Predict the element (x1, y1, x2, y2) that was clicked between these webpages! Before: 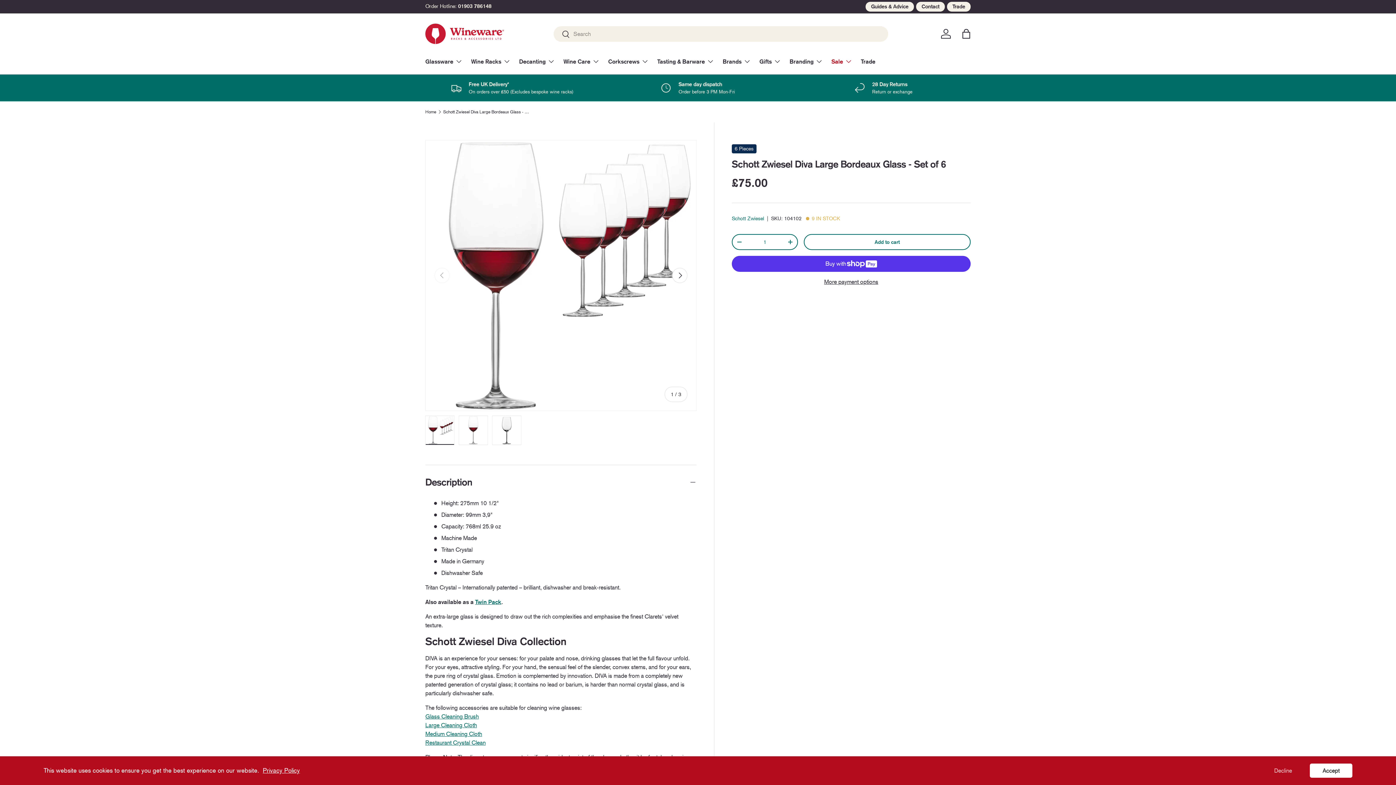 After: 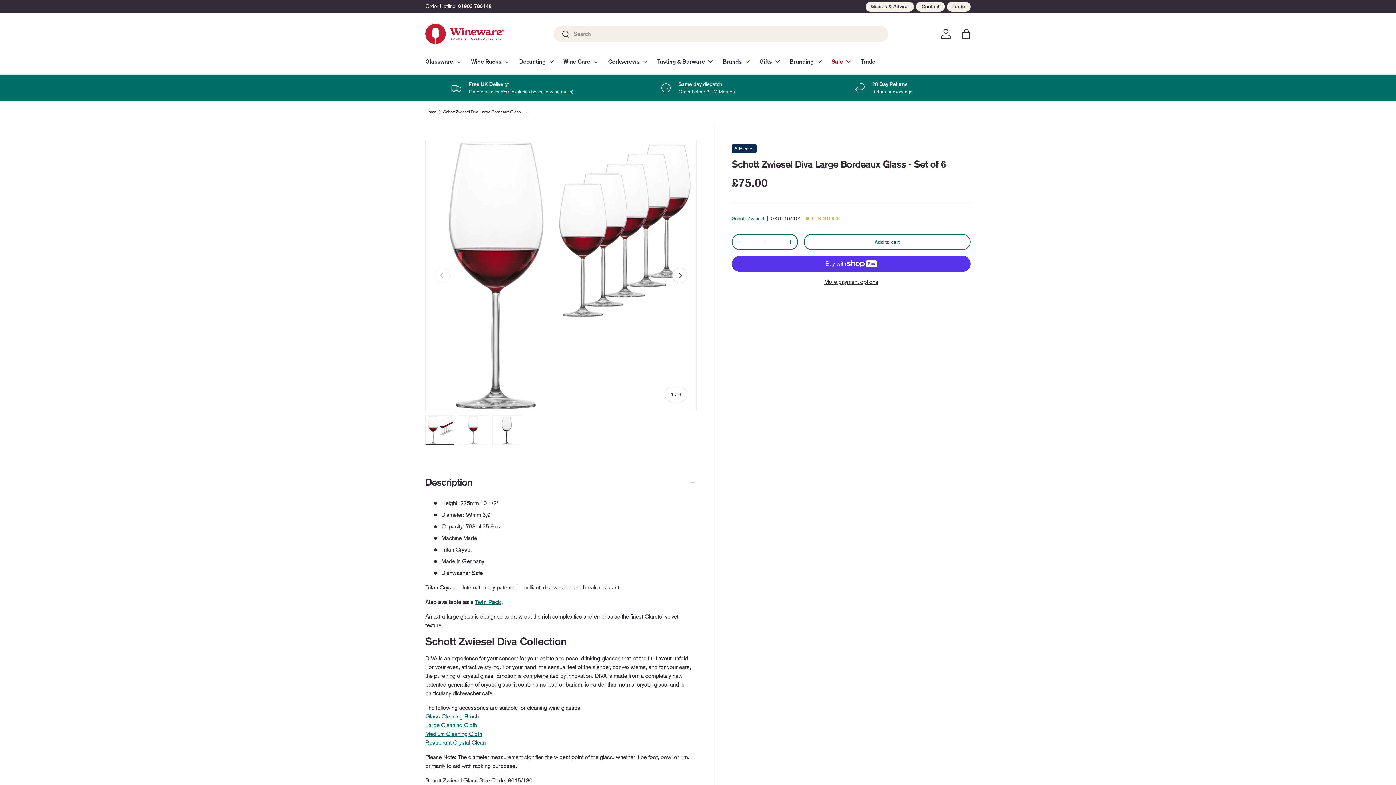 Action: bbox: (1310, 764, 1352, 778) label: Accept